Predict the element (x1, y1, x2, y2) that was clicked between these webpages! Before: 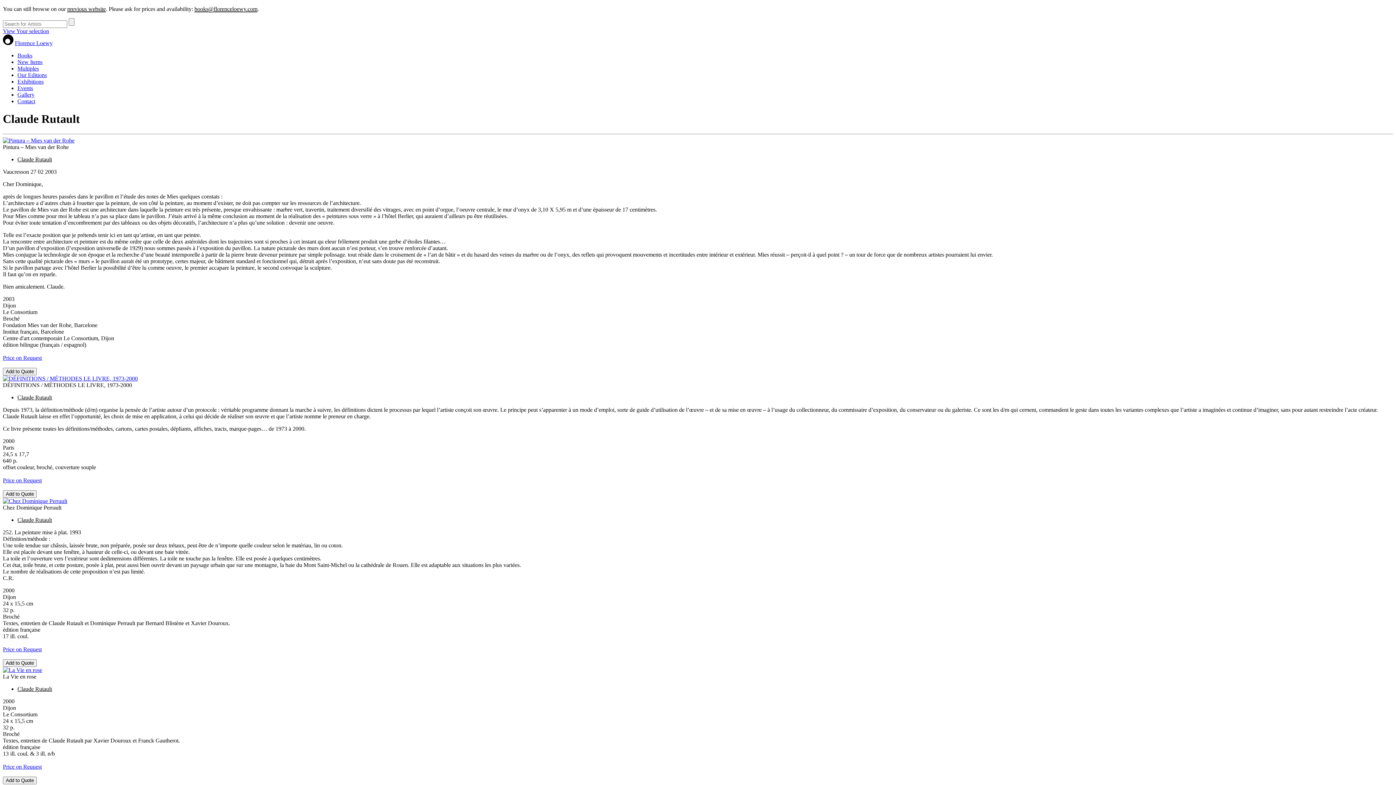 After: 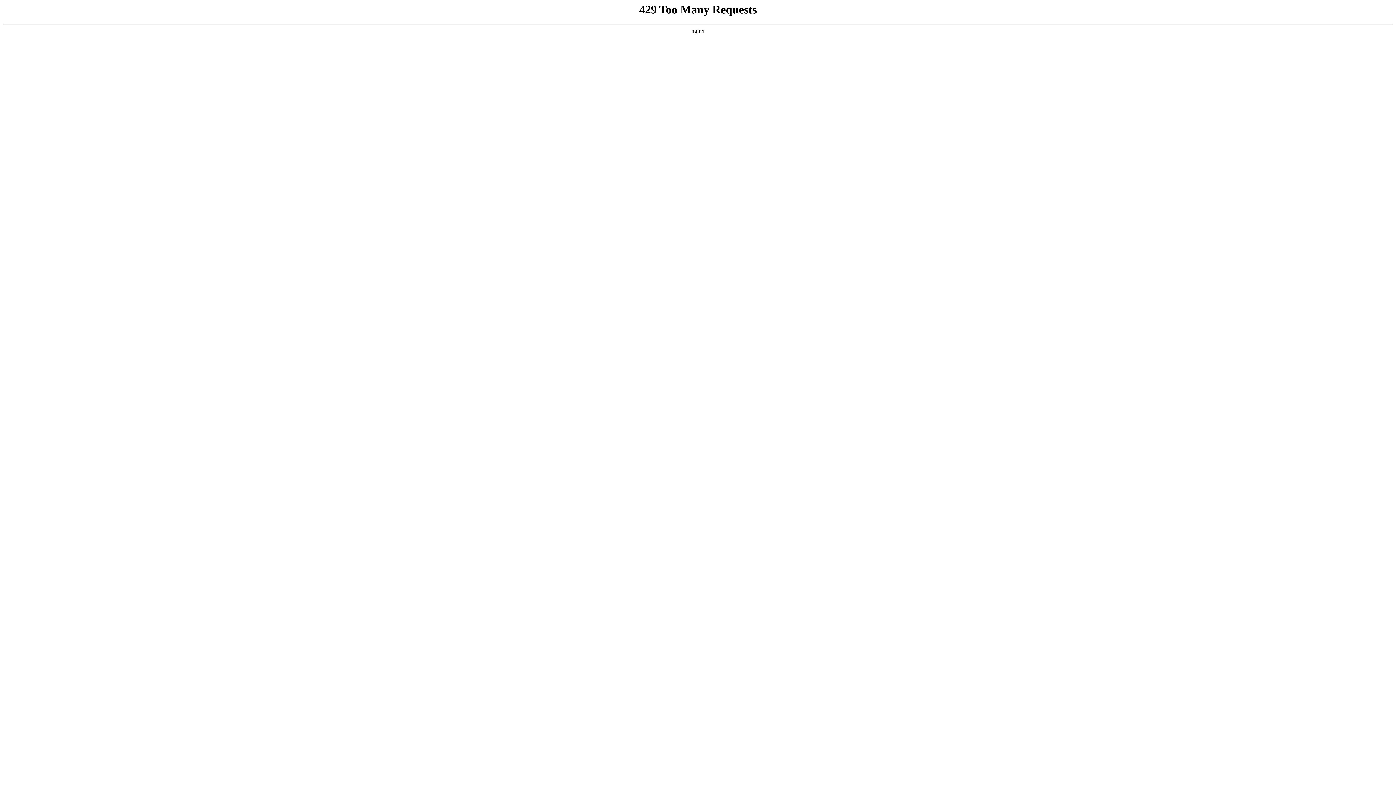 Action: label: Florence Loewy bbox: (14, 40, 52, 46)